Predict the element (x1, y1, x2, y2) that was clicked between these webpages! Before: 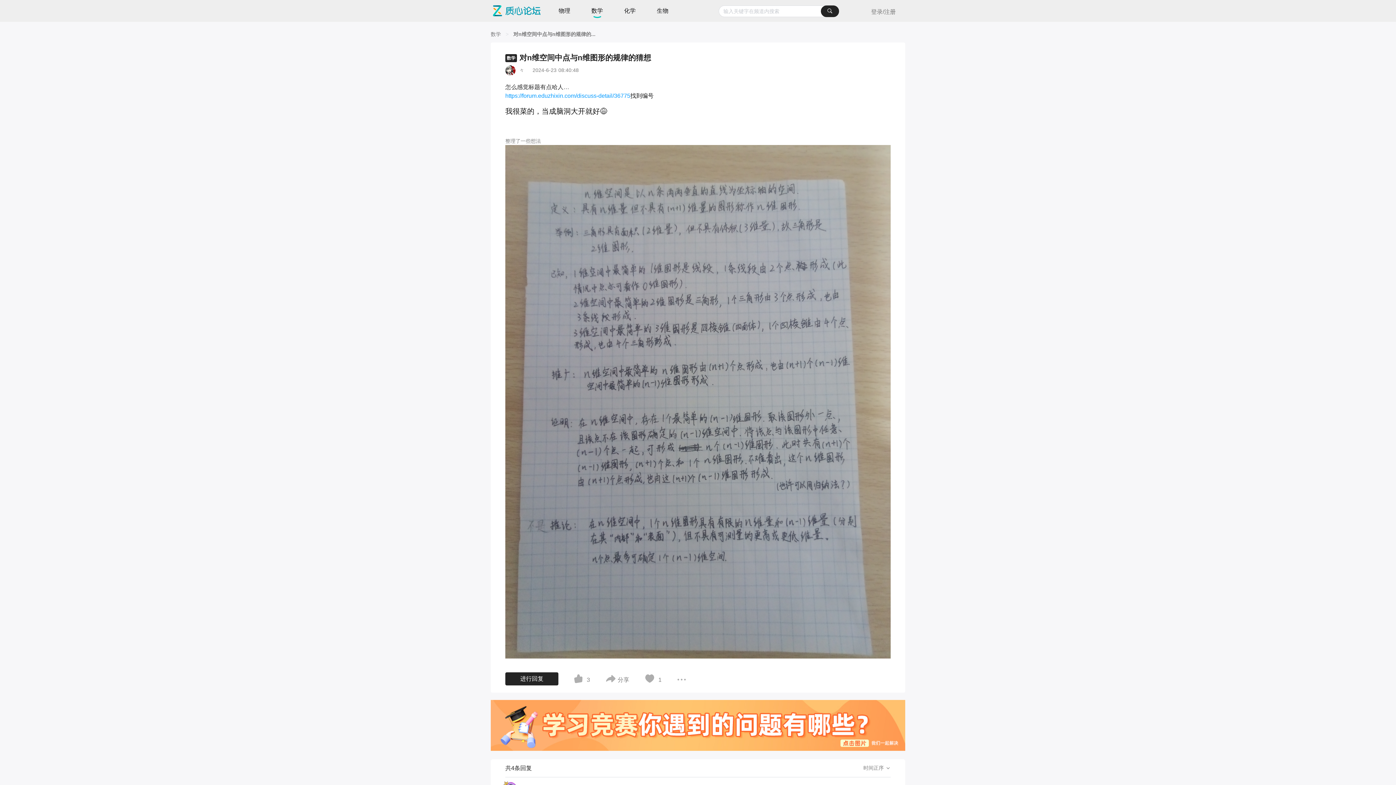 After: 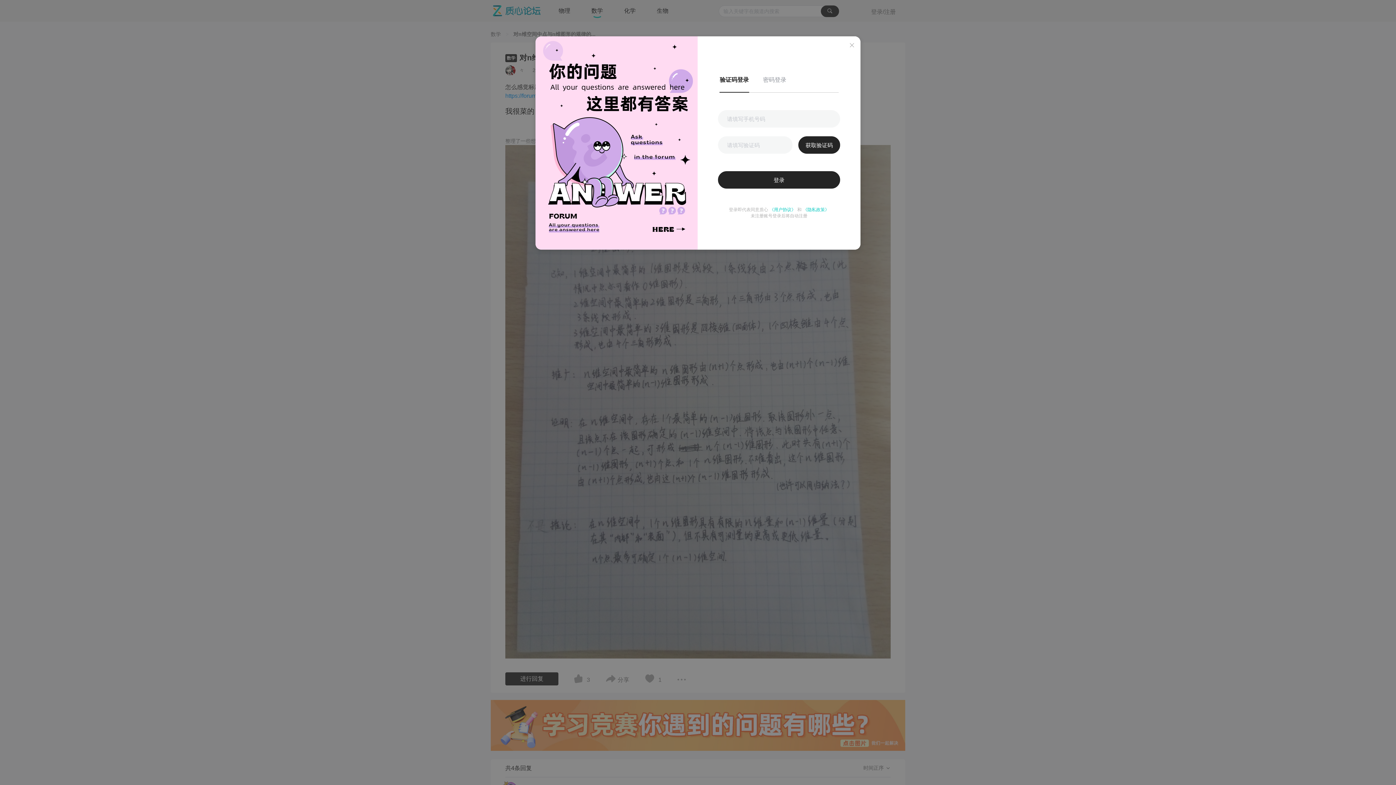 Action: label: 进行回复 bbox: (505, 672, 558, 685)